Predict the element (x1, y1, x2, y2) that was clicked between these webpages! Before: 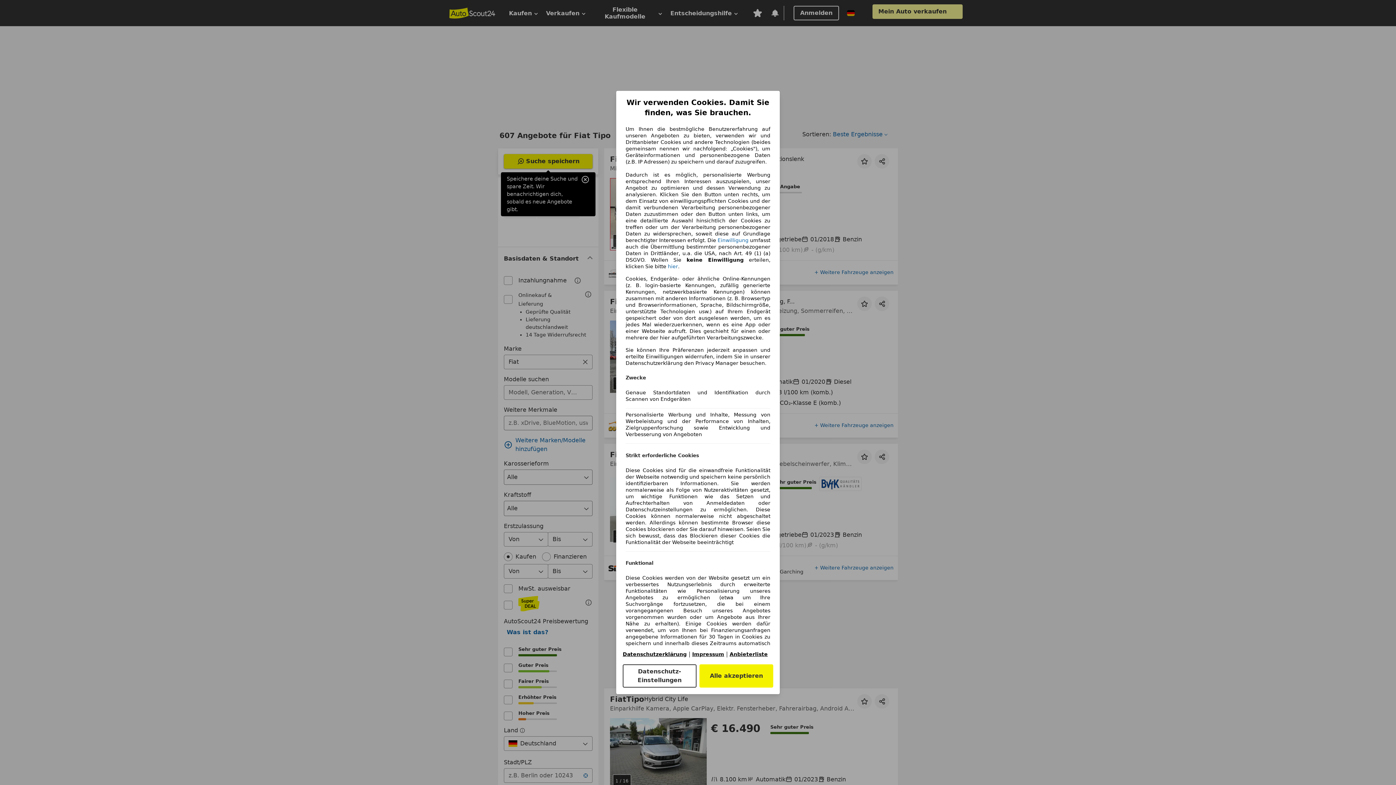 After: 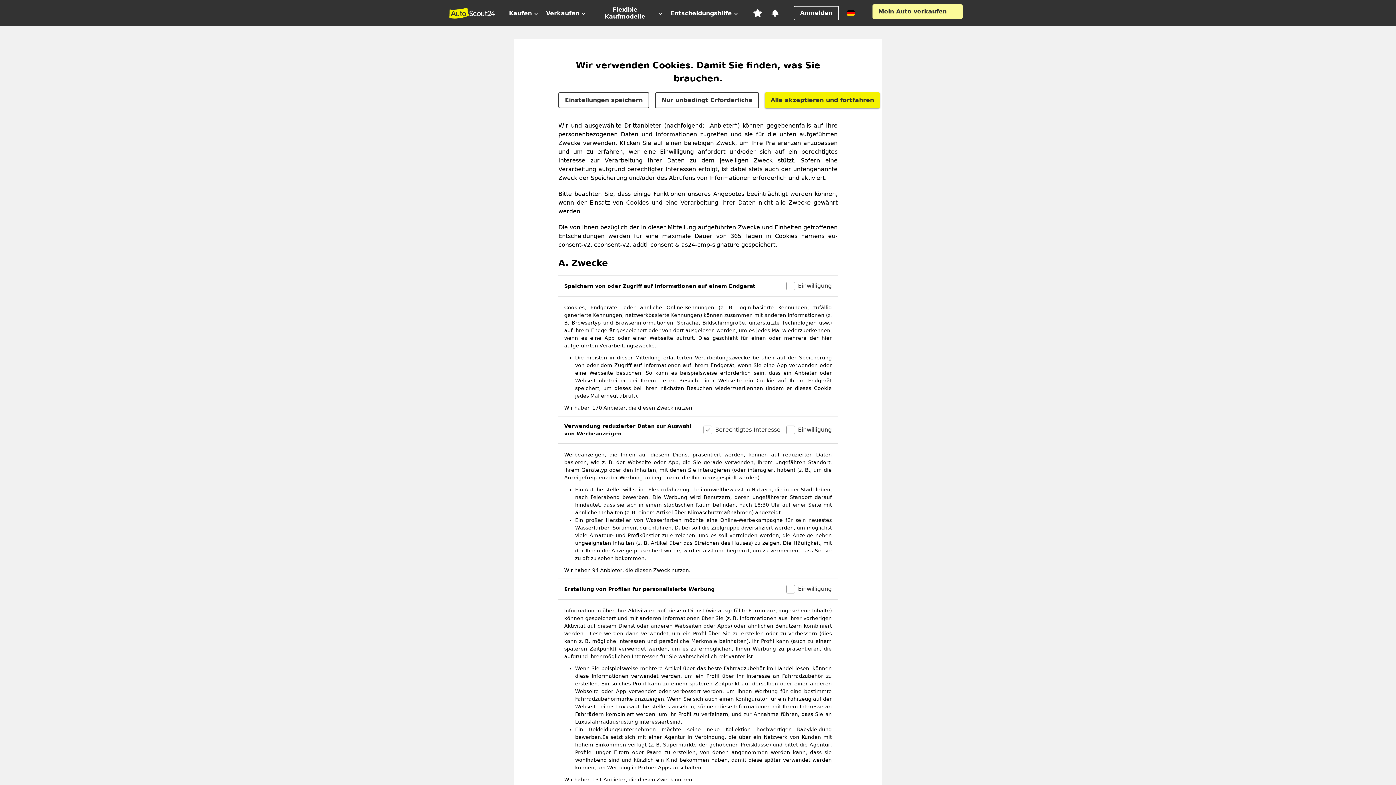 Action: label: Datenschutz-Einstellungen bbox: (622, 664, 696, 688)